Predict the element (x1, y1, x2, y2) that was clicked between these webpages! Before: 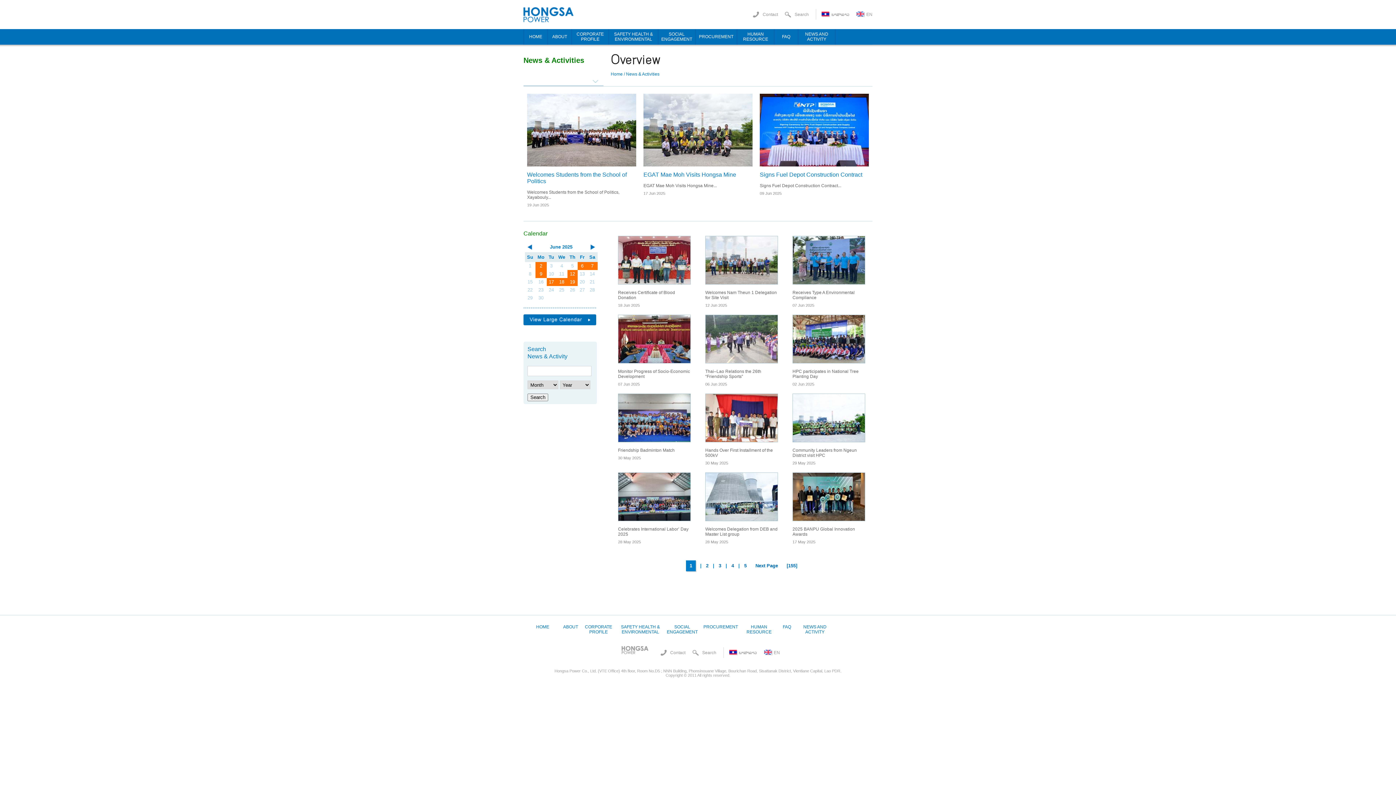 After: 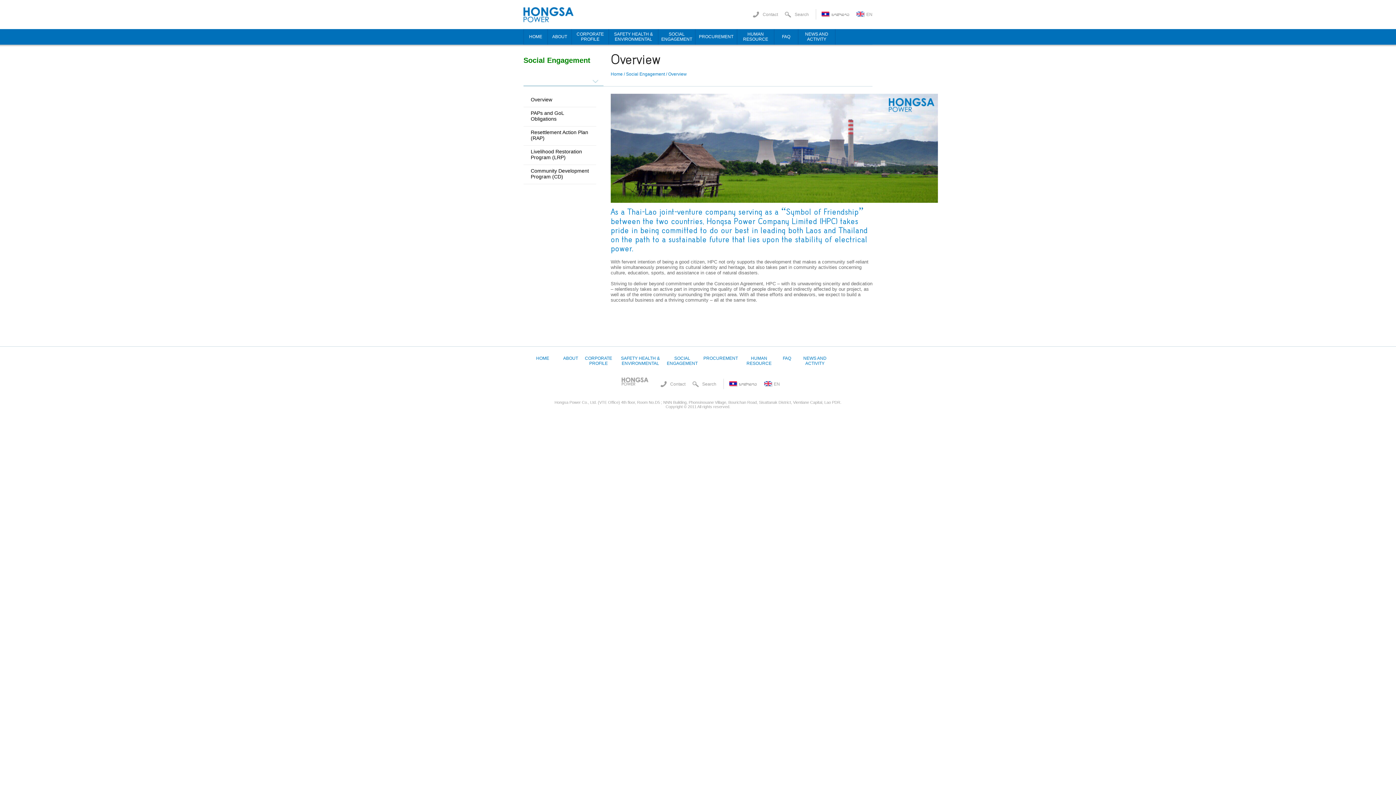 Action: bbox: (658, 29, 695, 44) label: SOCIAL ENGAGEMENT